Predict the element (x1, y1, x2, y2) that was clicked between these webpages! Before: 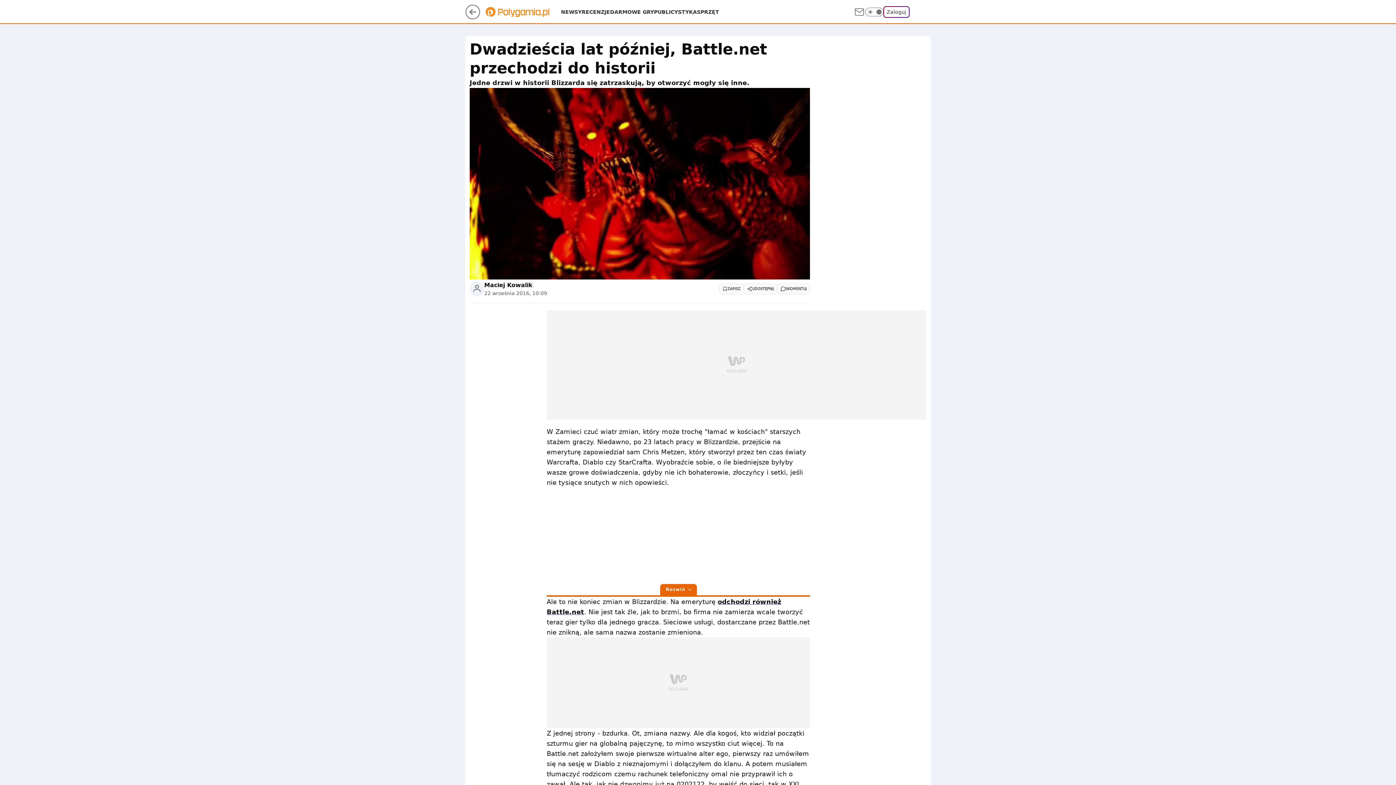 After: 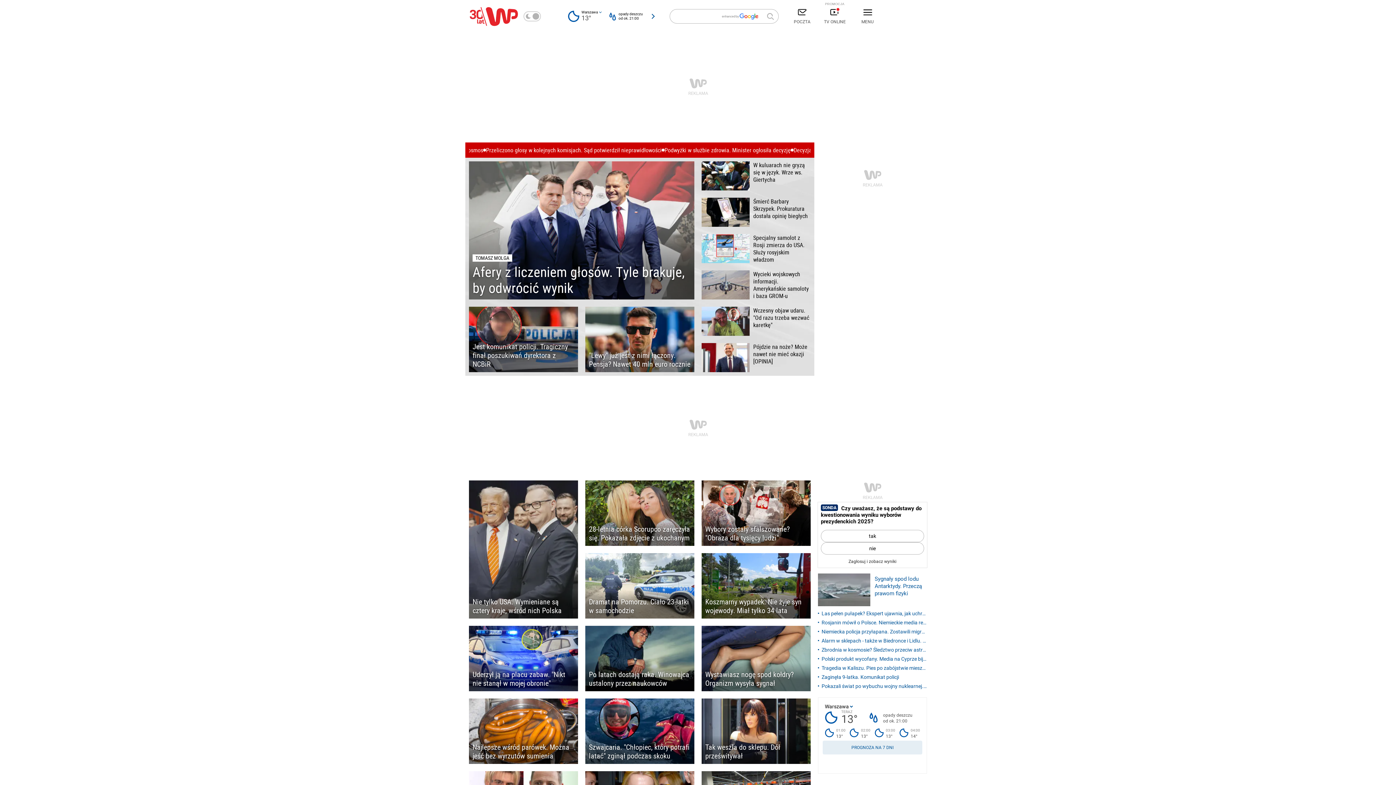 Action: bbox: (465, 13, 480, 20)